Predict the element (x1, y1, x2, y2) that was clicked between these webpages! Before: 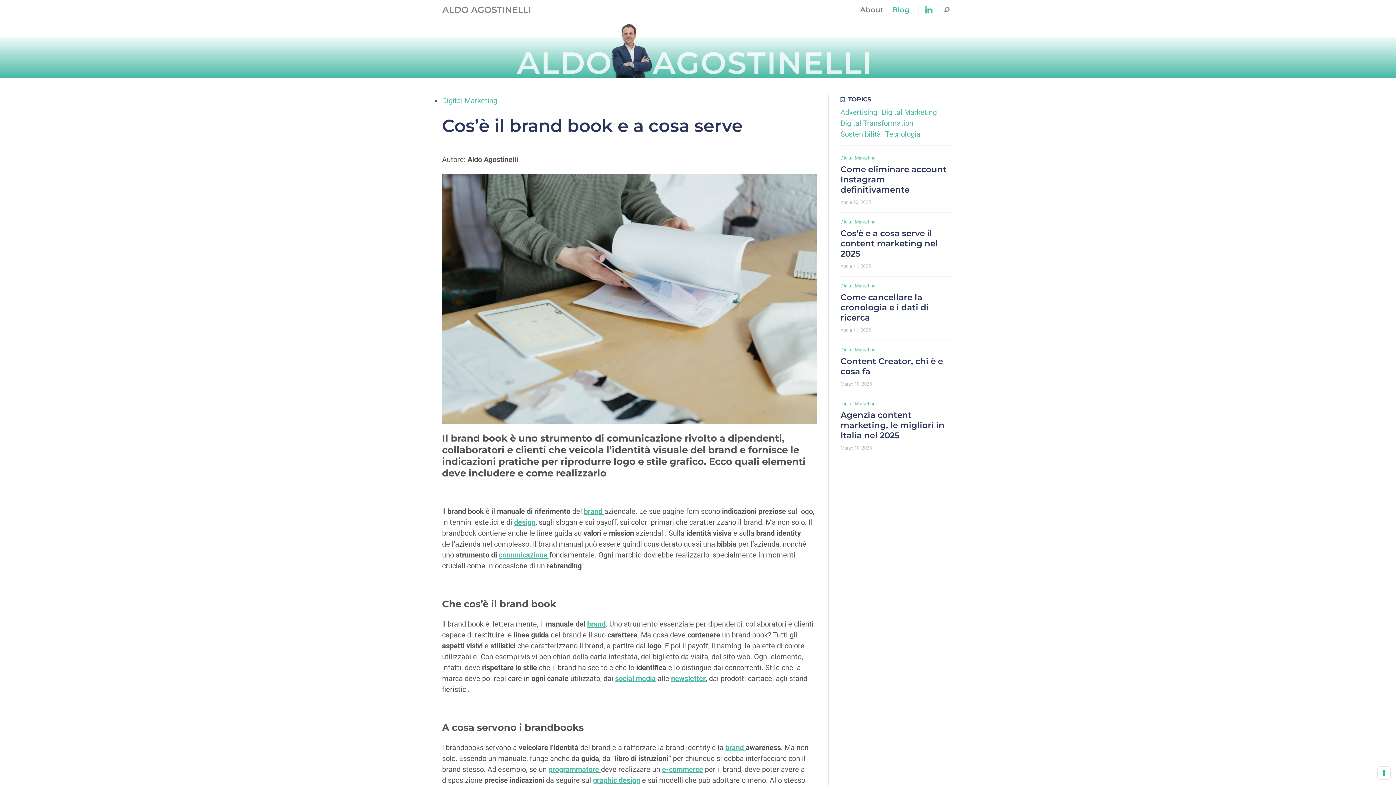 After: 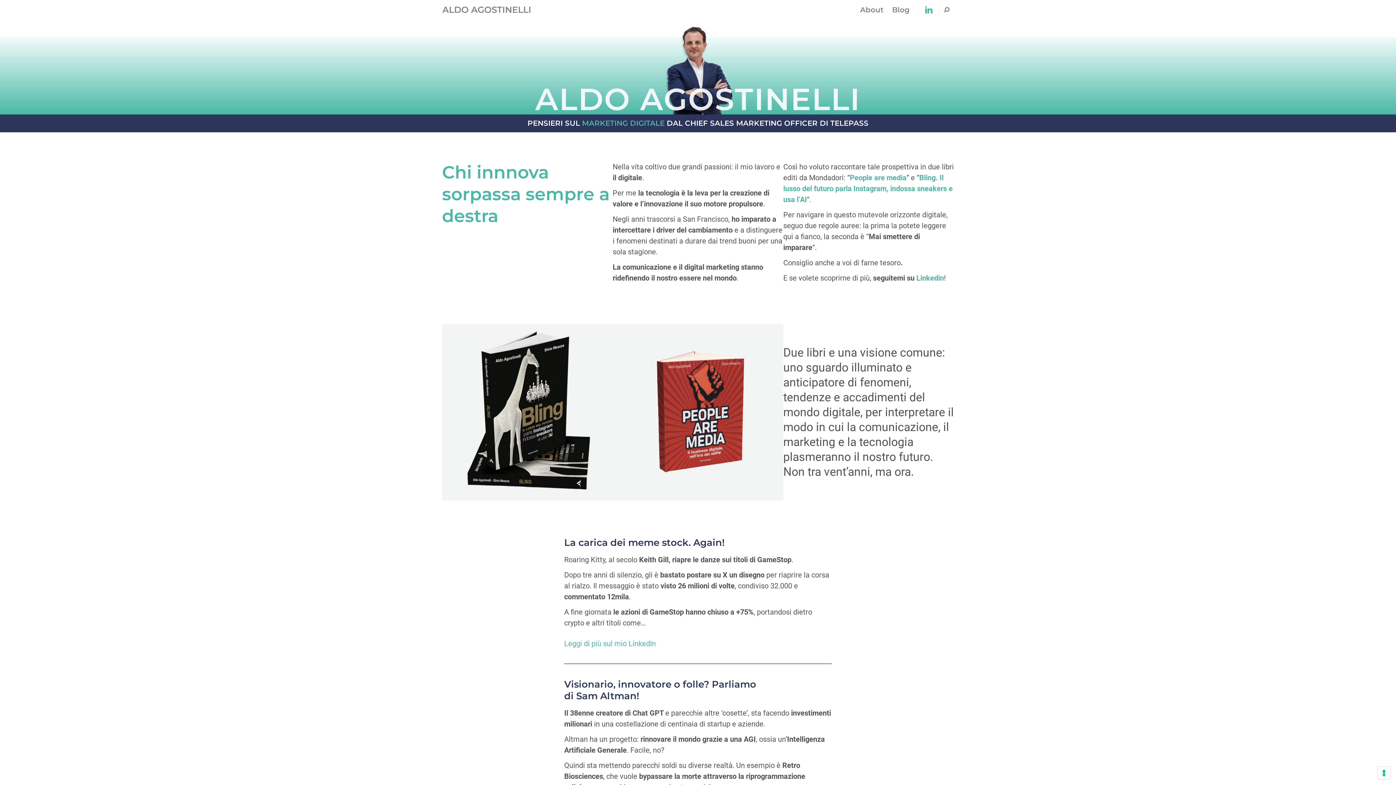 Action: bbox: (442, 4, 530, 15)